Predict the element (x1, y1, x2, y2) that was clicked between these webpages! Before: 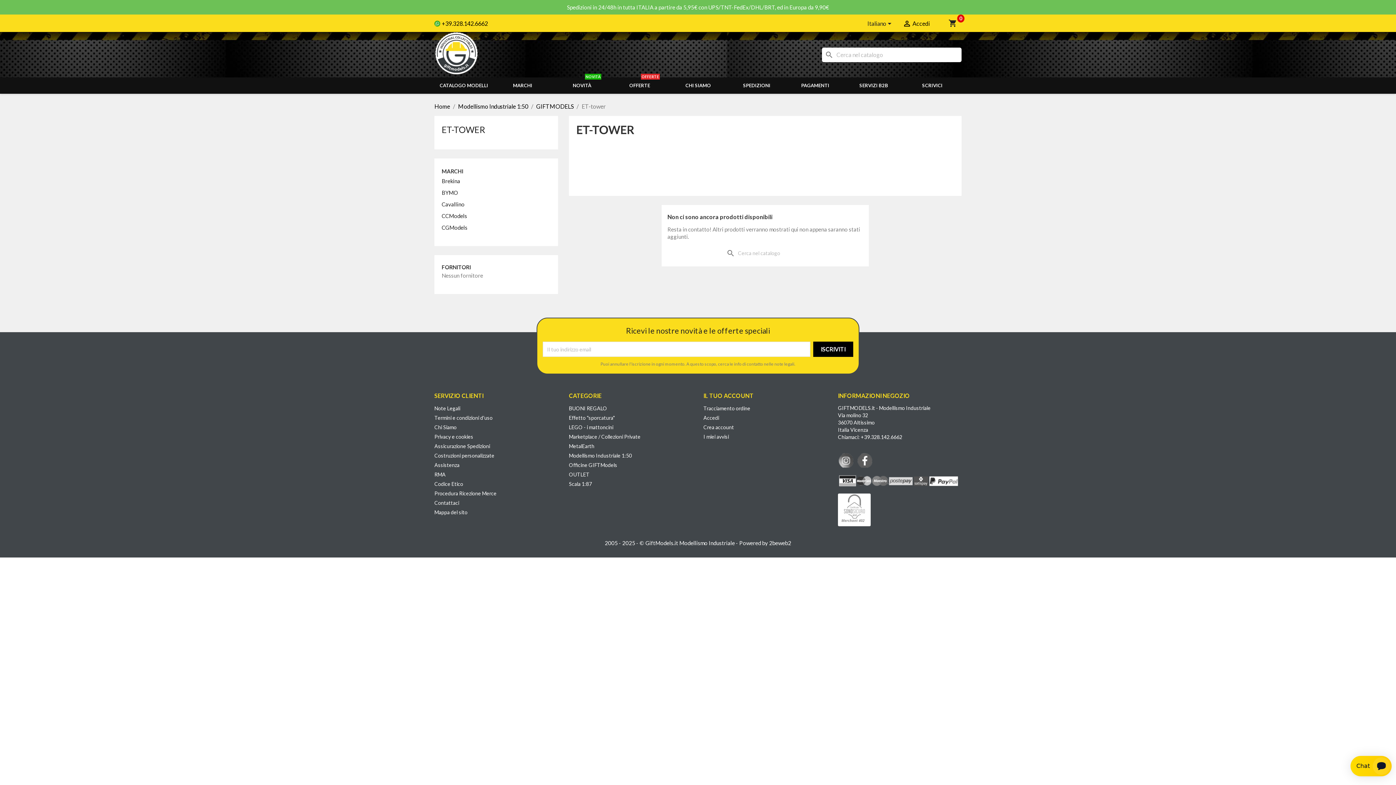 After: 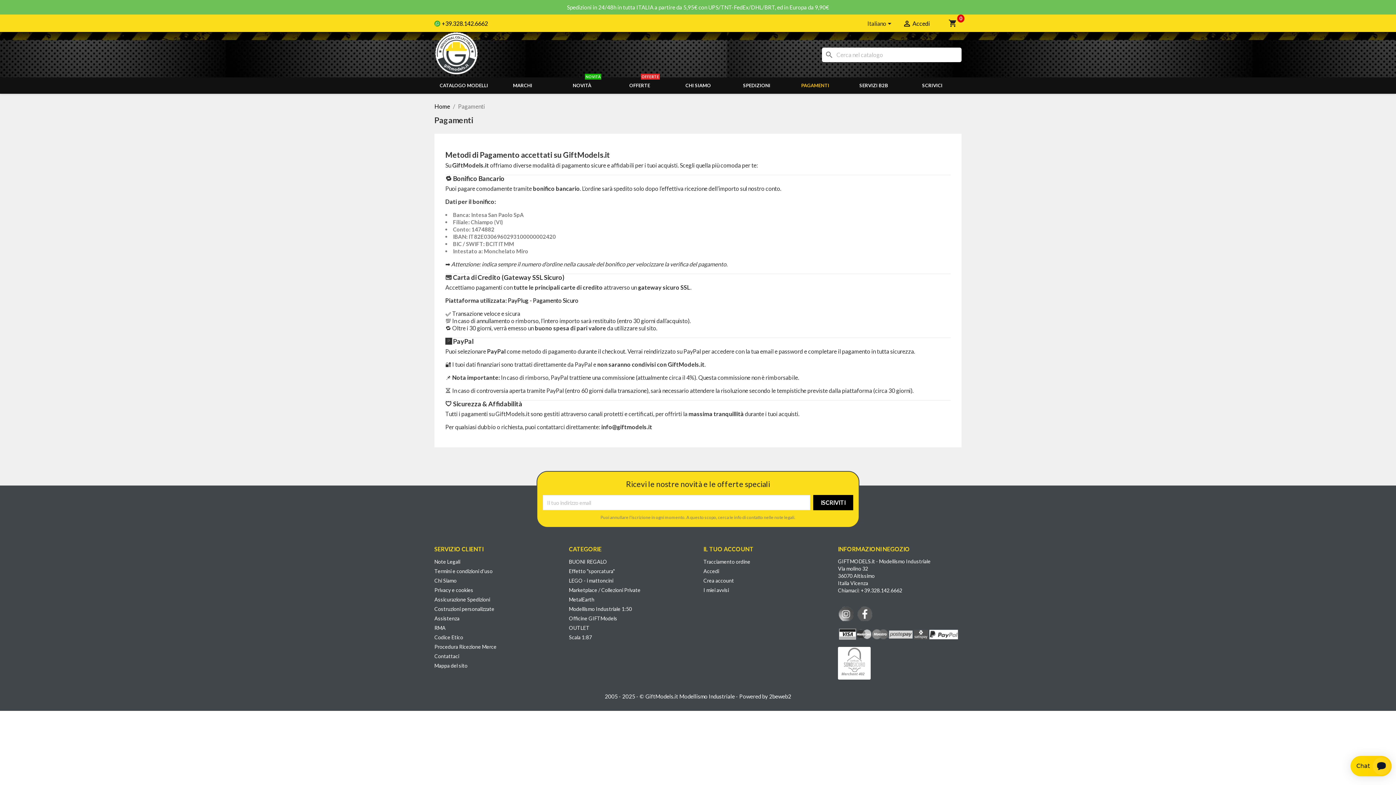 Action: bbox: (786, 77, 844, 93) label: PAGAMENTI